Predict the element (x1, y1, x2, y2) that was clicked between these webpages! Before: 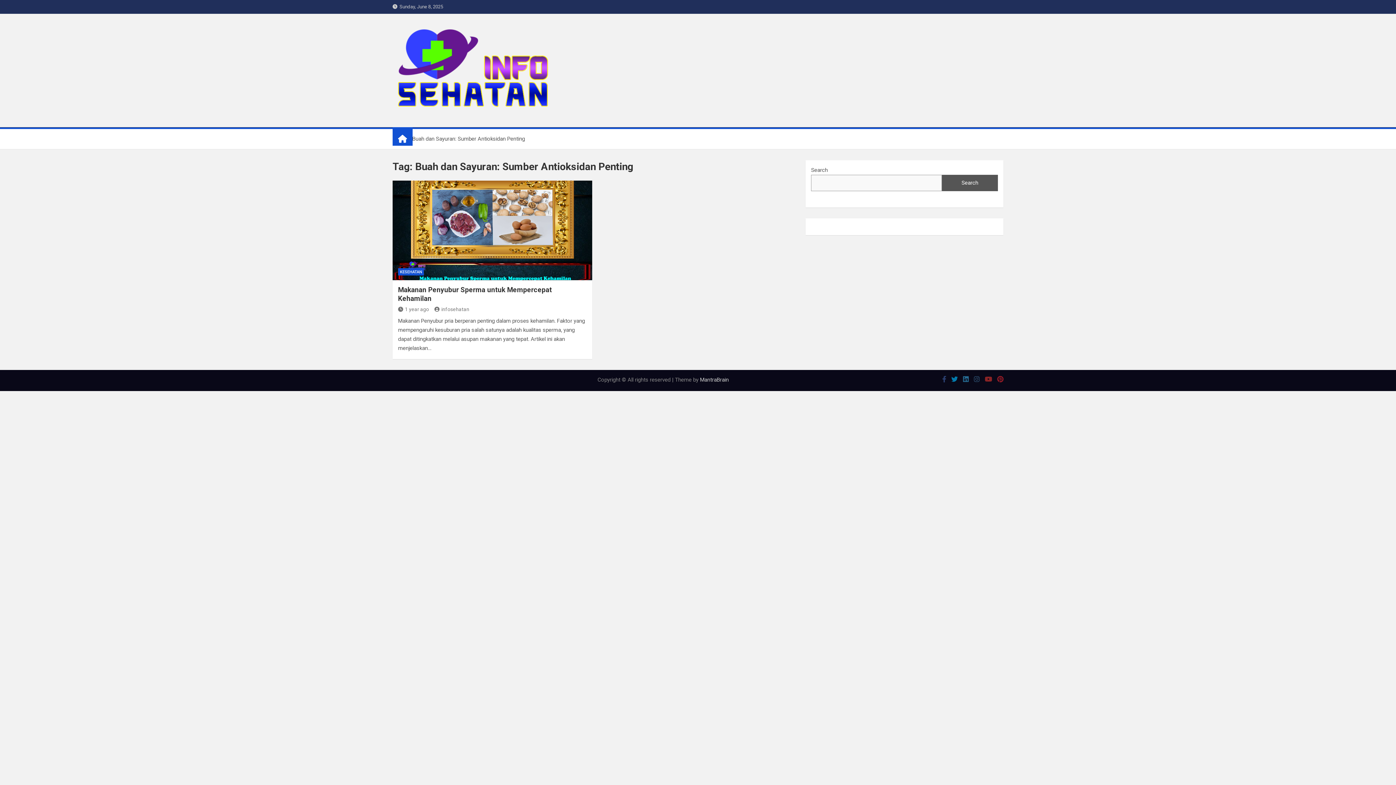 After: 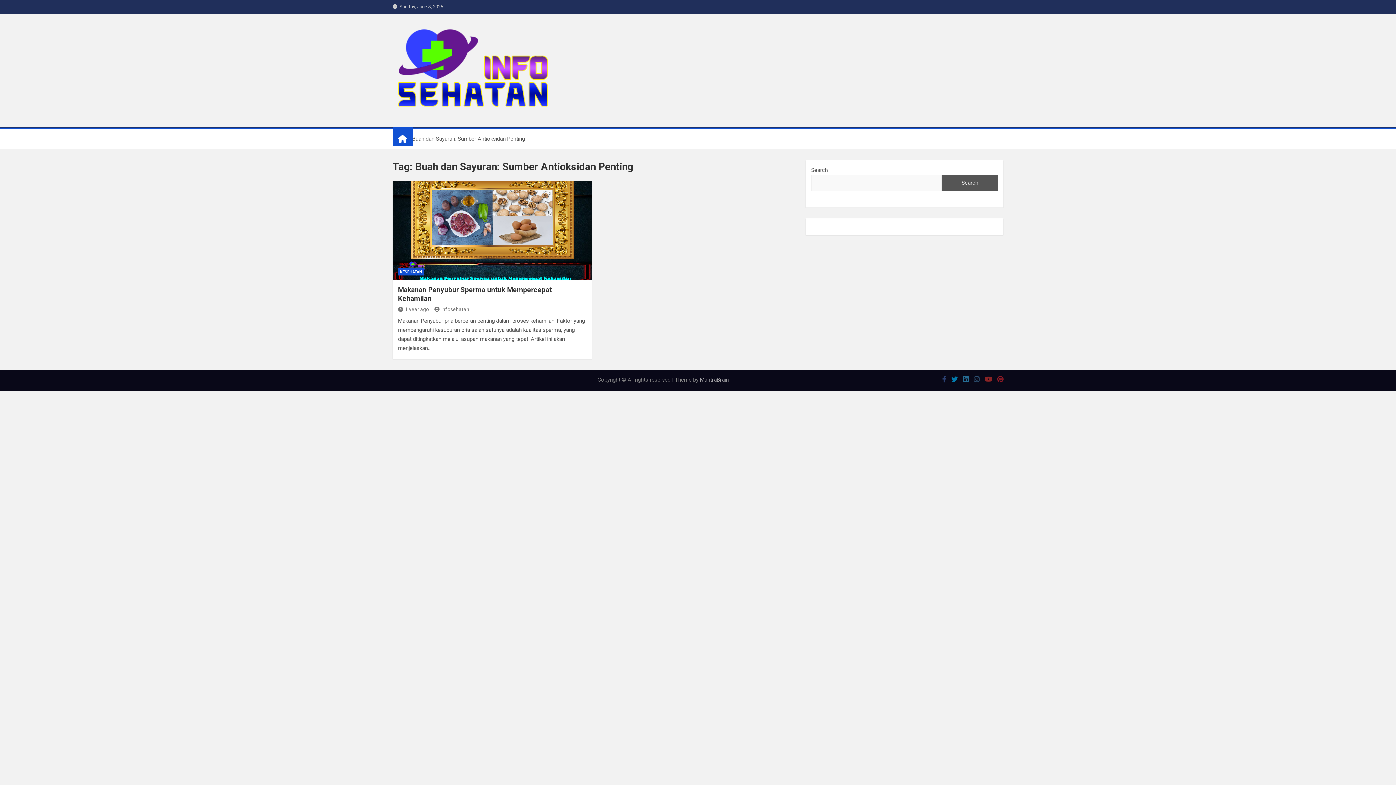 Action: bbox: (700, 376, 728, 383) label: MantraBrain